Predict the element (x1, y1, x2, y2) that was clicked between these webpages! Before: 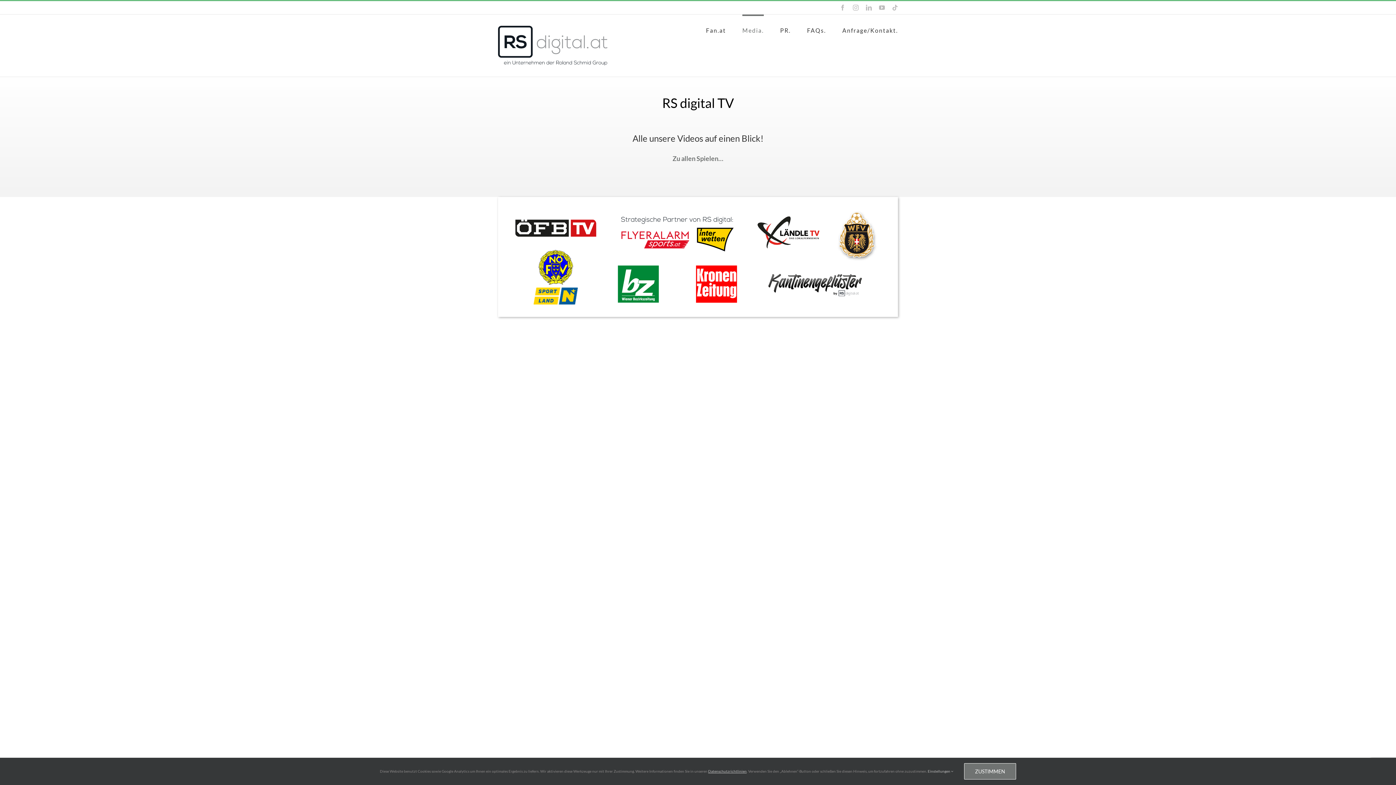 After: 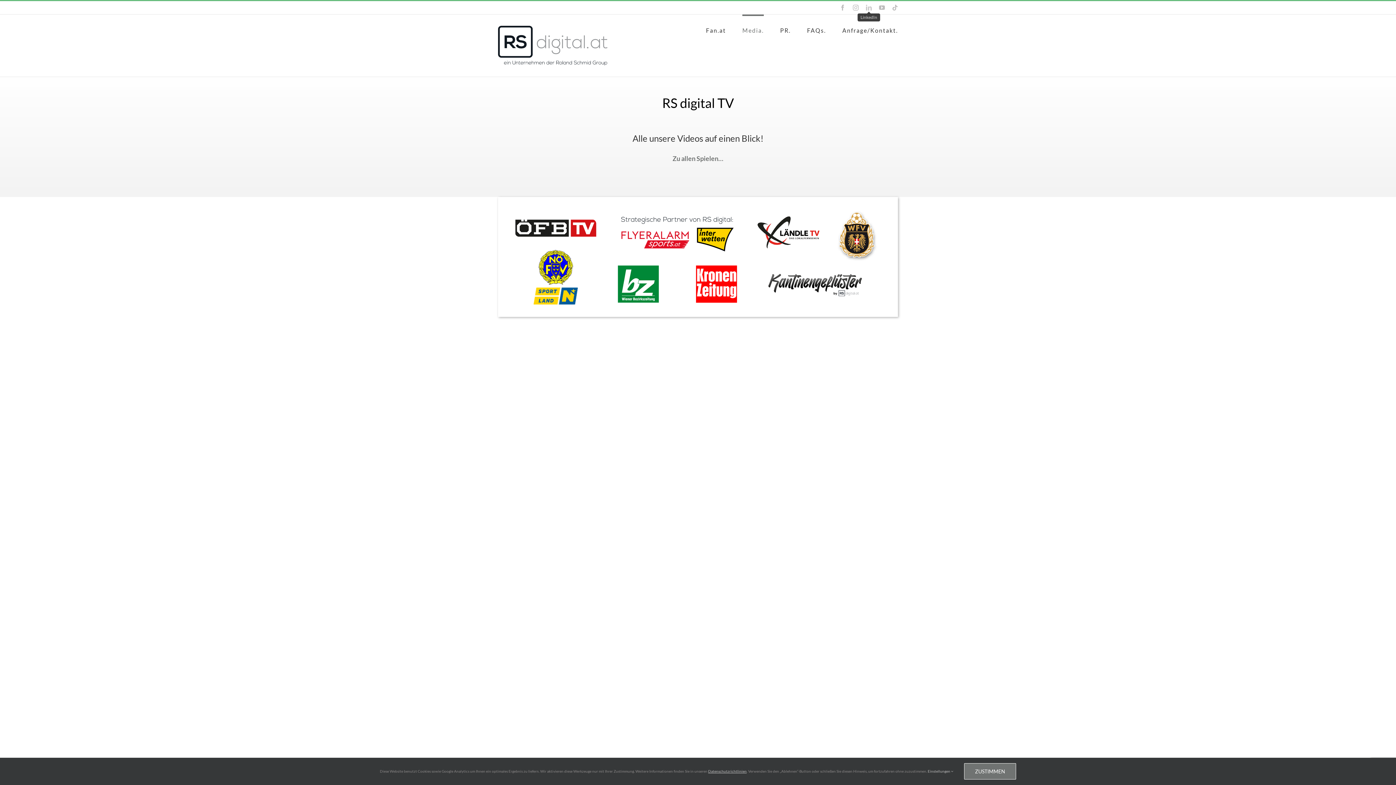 Action: label: LinkedIn bbox: (866, 4, 872, 10)